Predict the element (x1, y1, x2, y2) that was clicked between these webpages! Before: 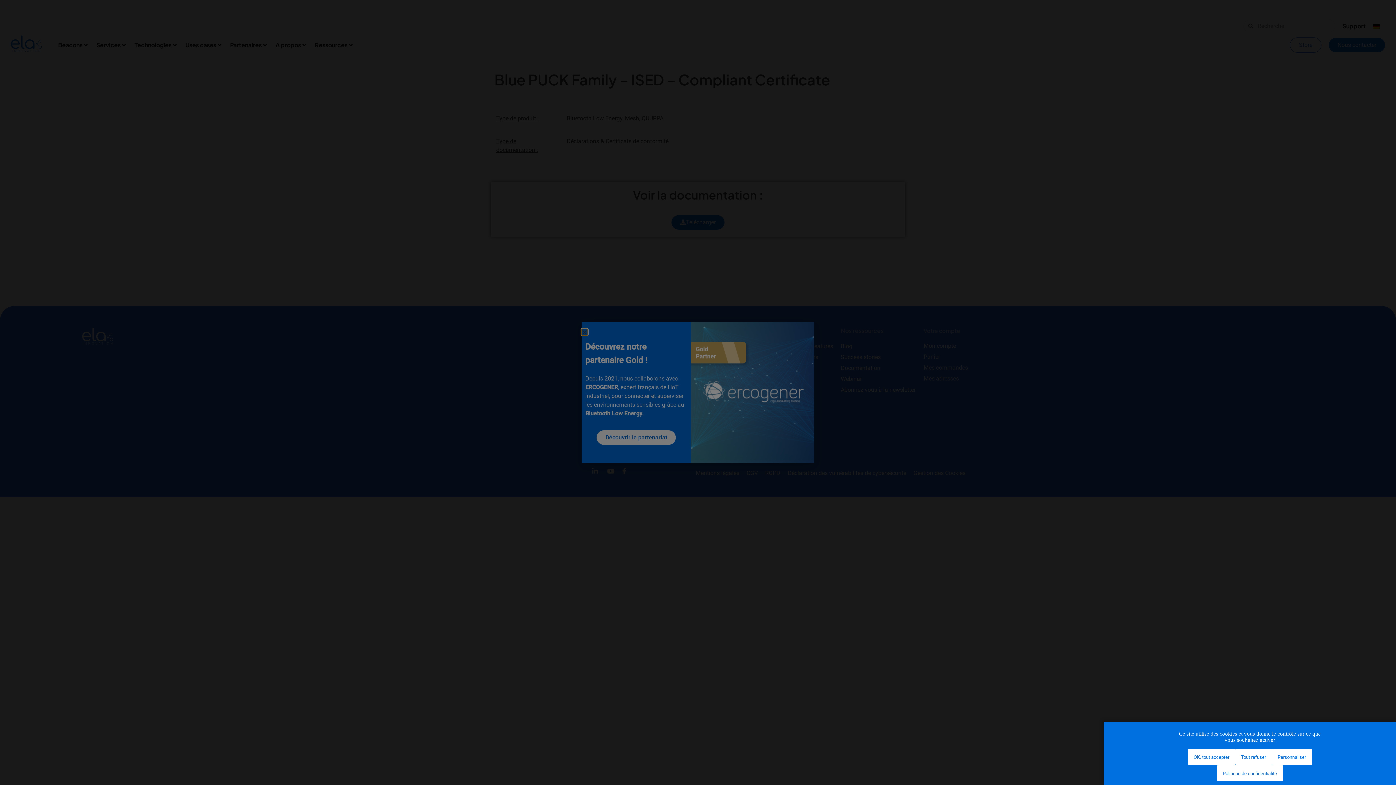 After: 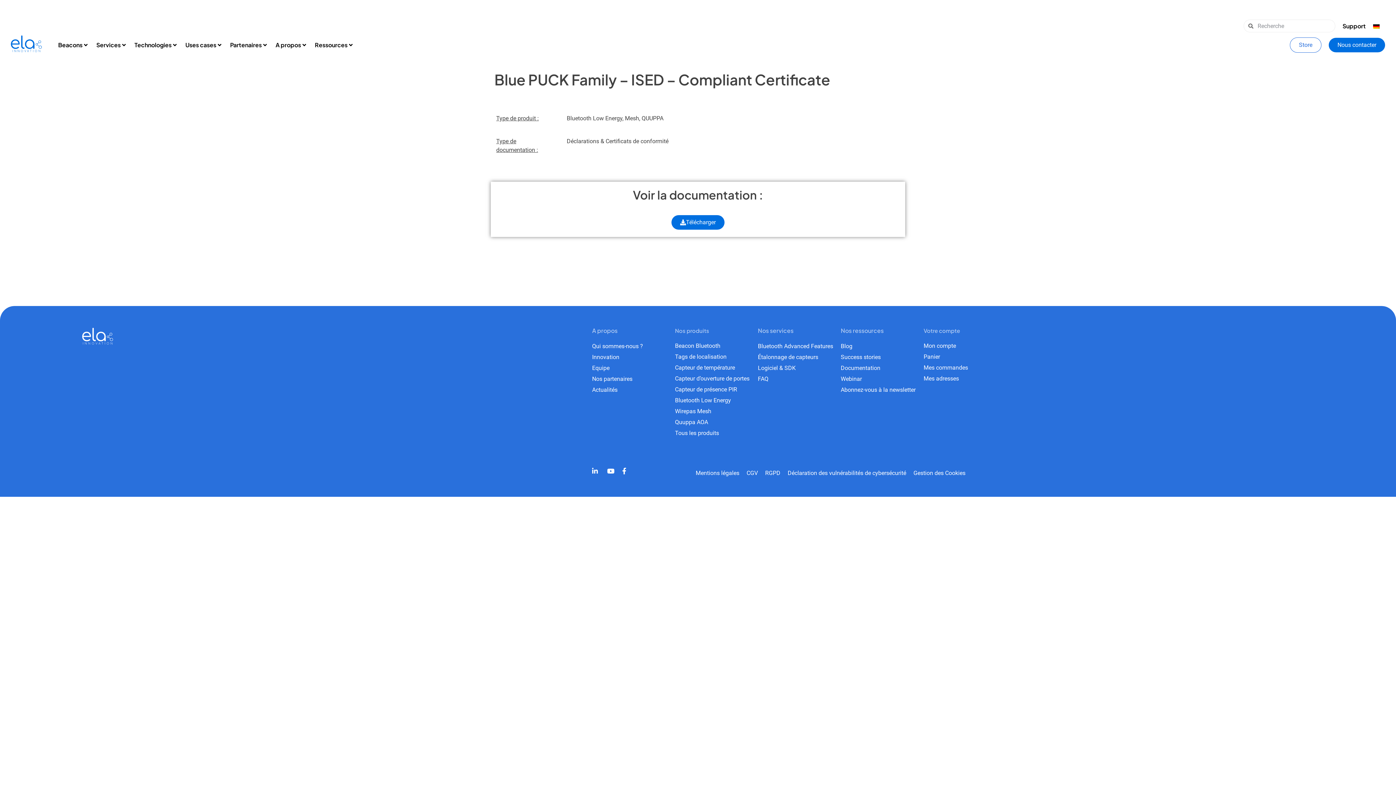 Action: bbox: (1235, 749, 1272, 765) label: Tout refuser